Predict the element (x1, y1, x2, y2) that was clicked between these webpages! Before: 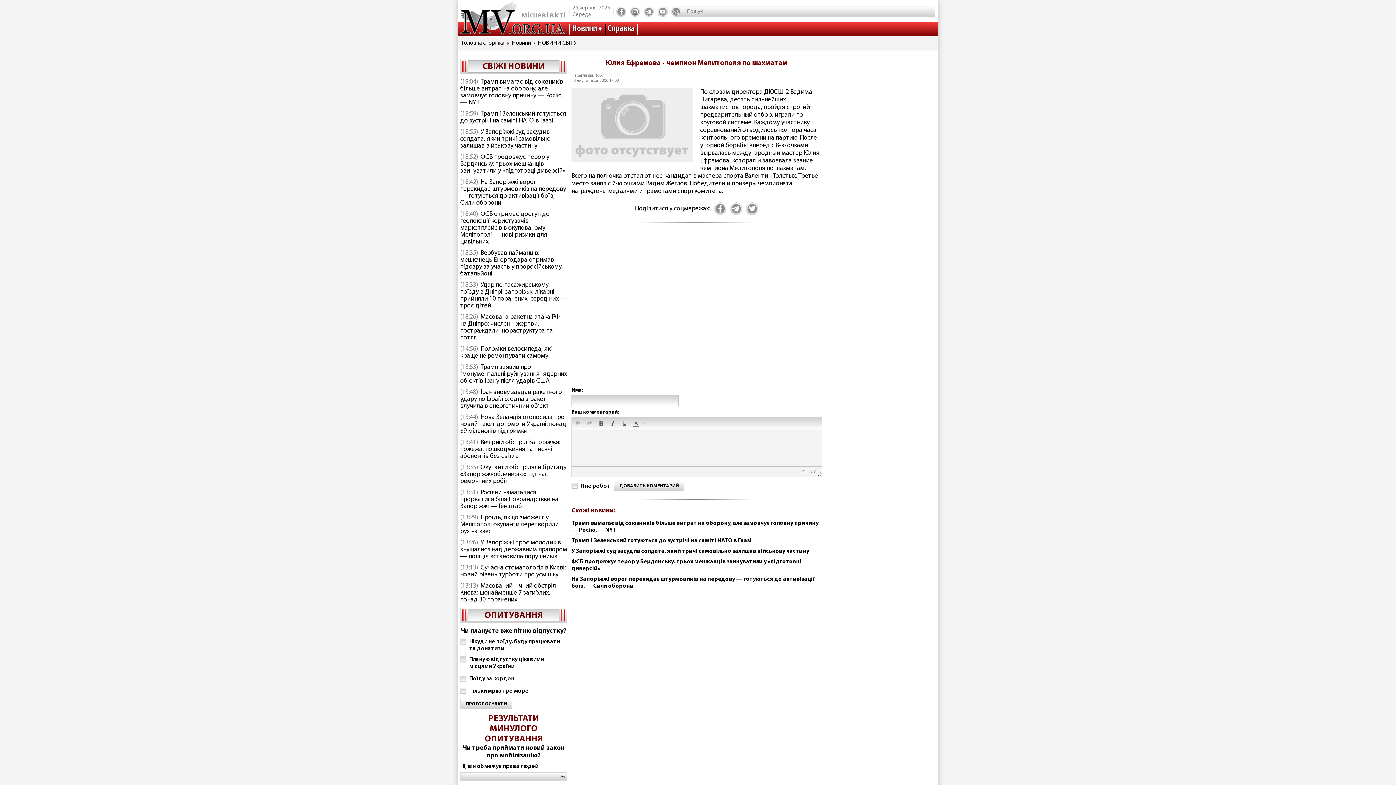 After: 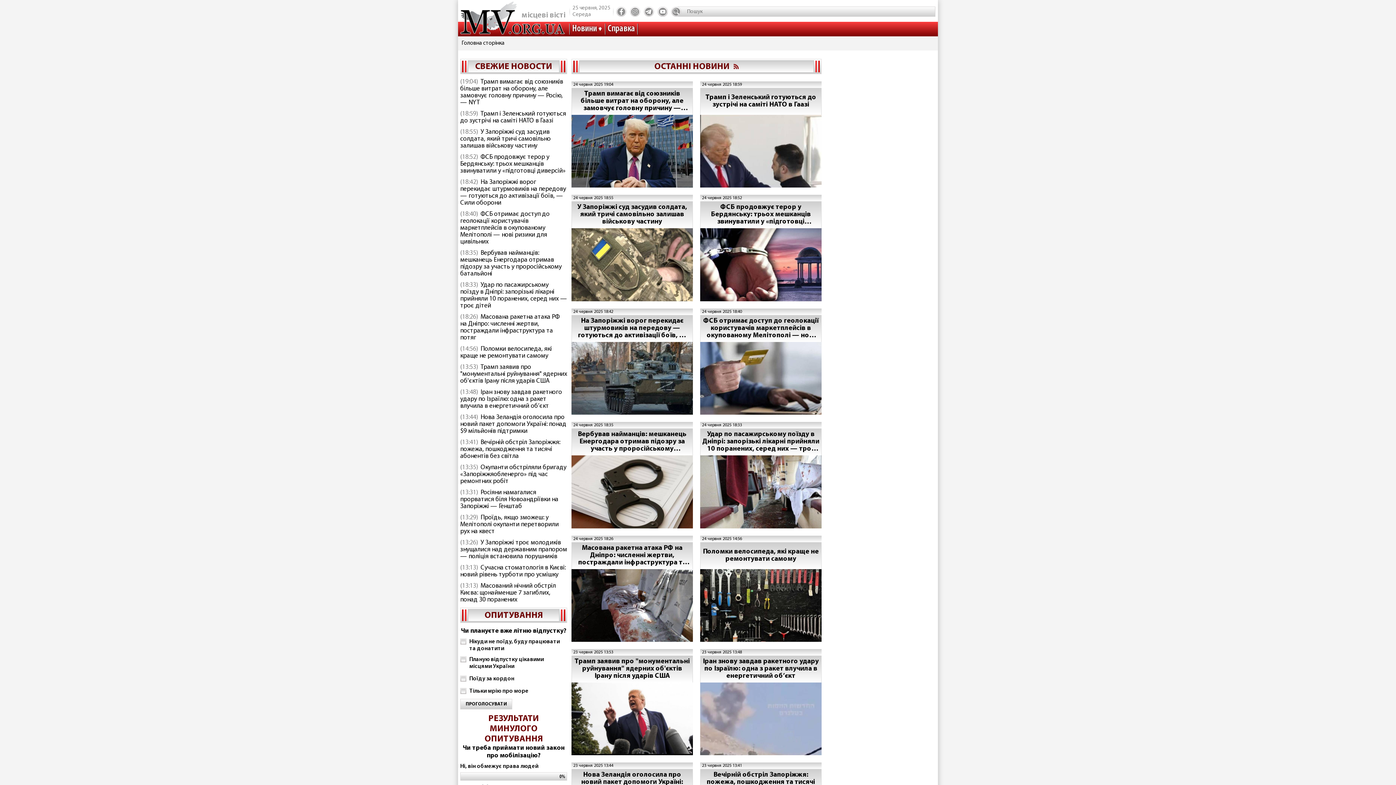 Action: label: СВІЖІ НОВИНИ bbox: (482, 60, 544, 73)